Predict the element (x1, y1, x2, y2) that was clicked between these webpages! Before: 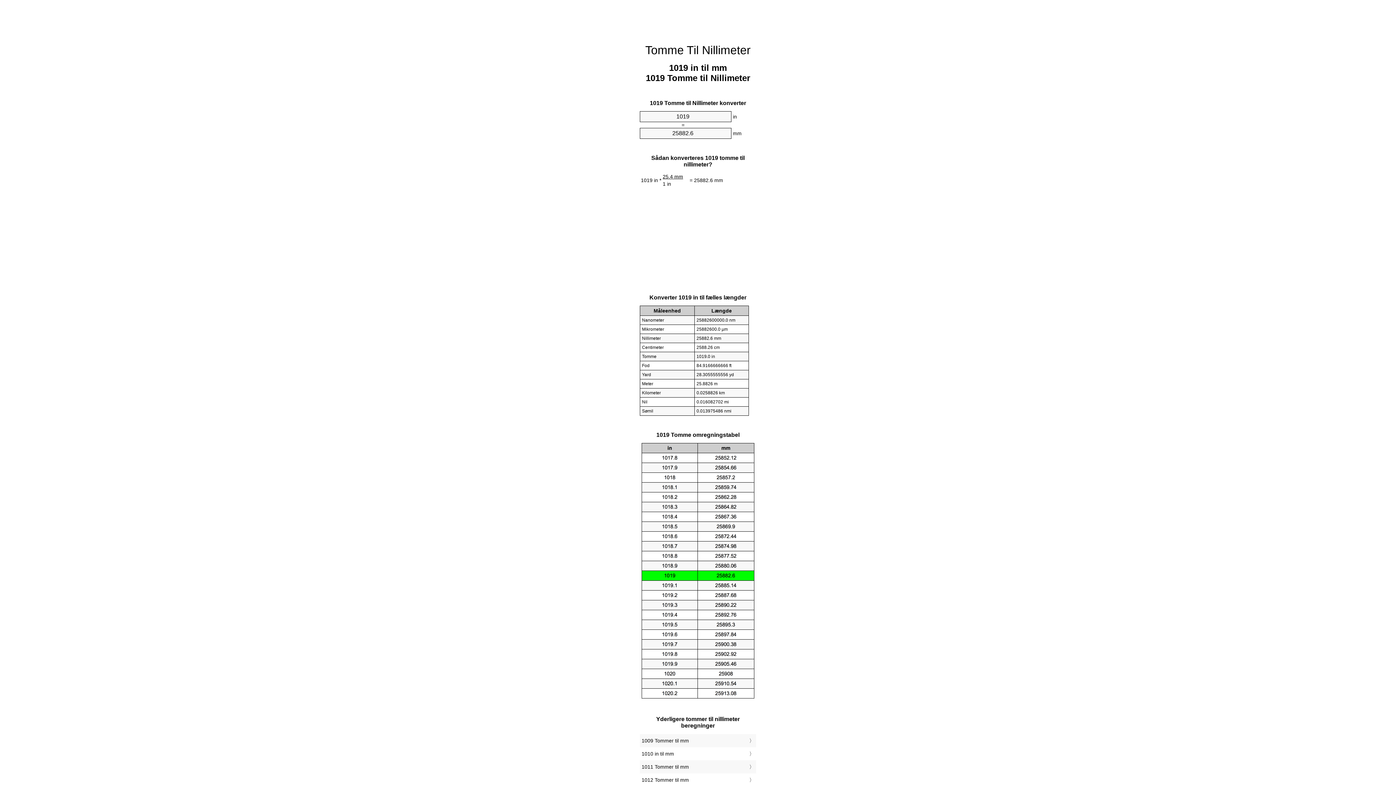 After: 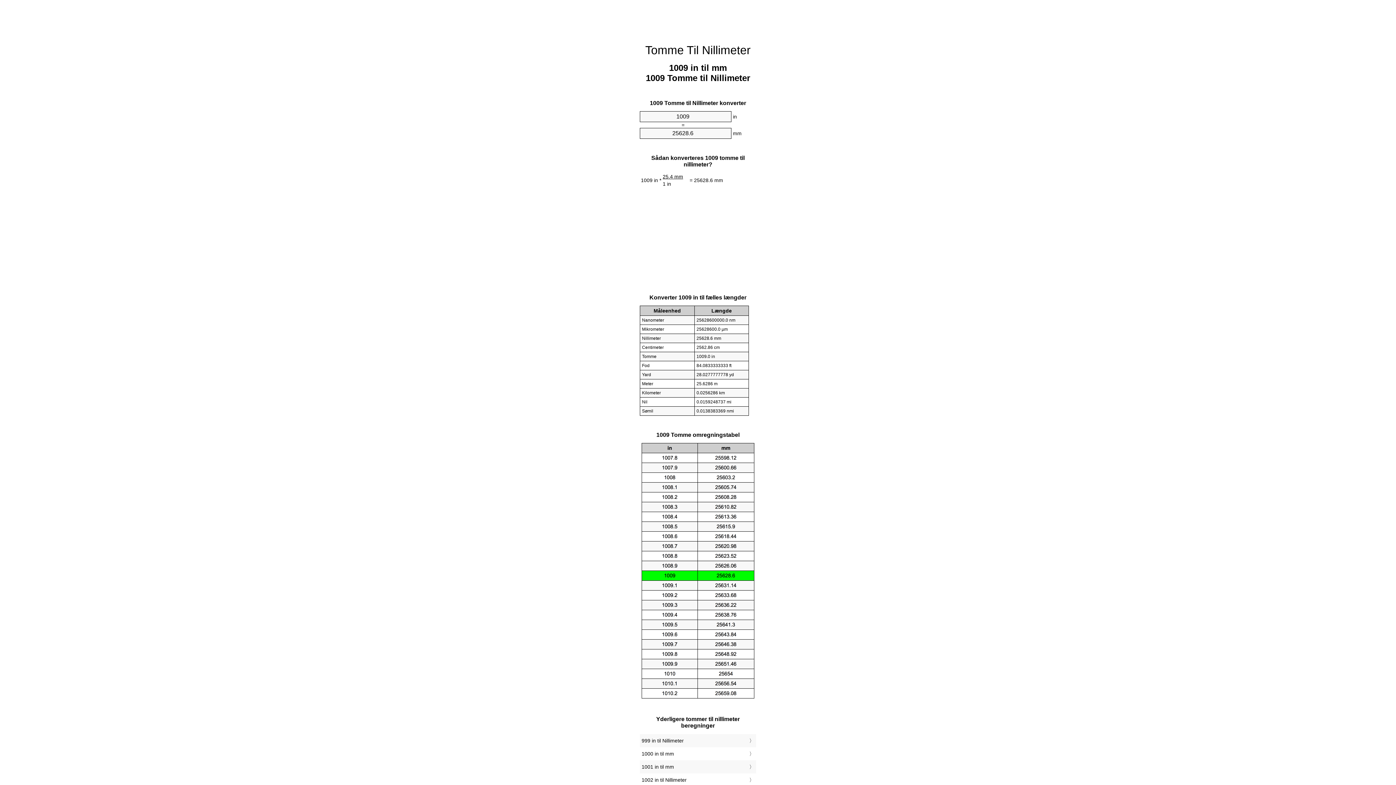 Action: bbox: (641, 736, 754, 745) label: 1009 Tommer til mm